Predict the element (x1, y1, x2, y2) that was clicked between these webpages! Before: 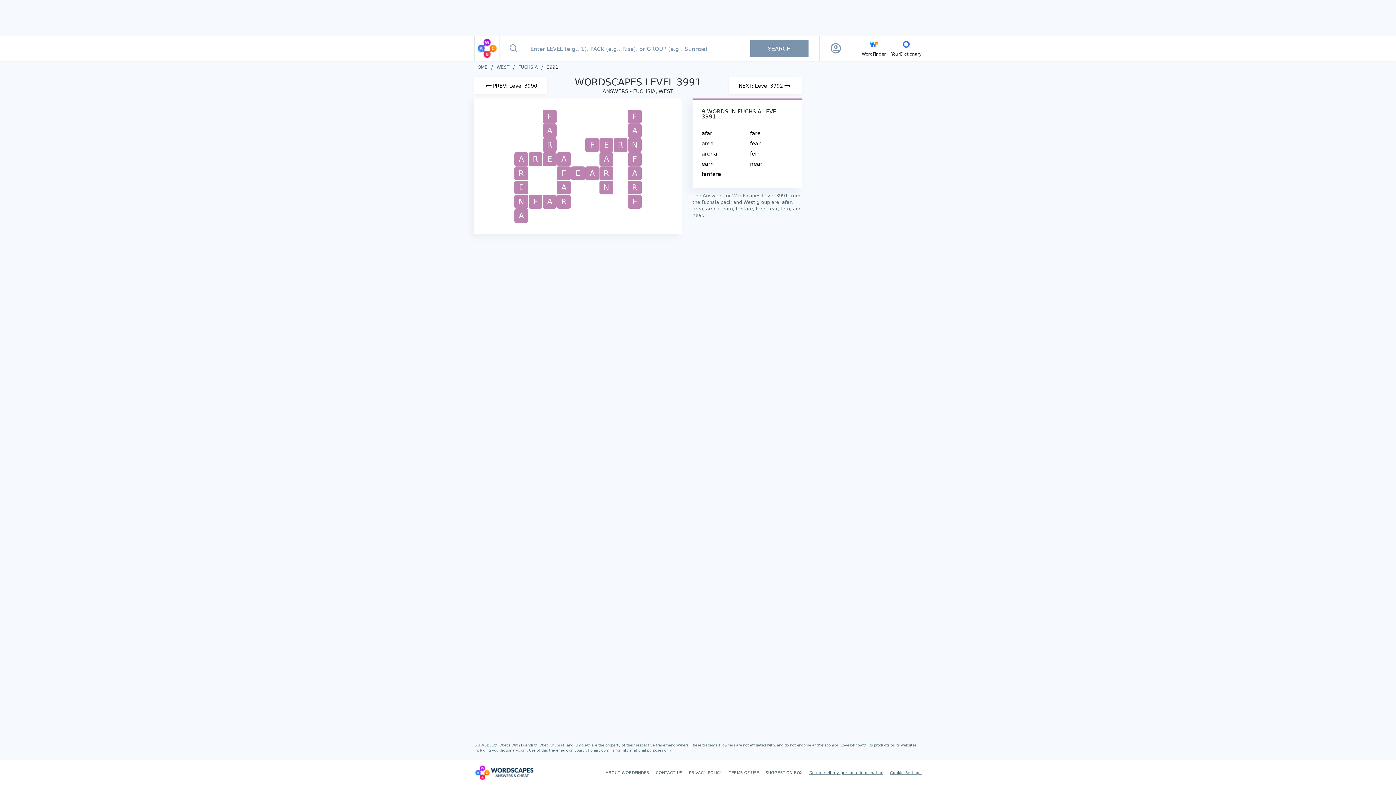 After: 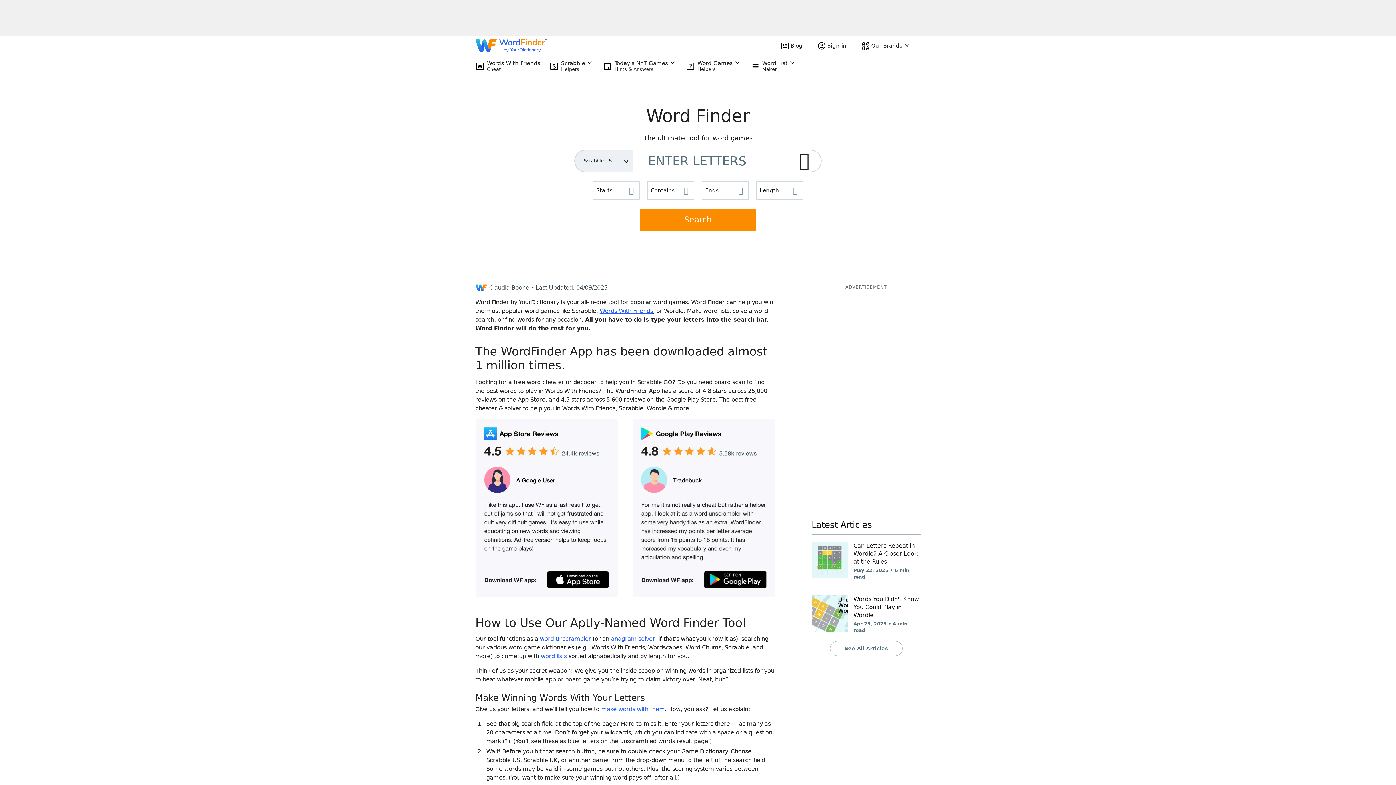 Action: bbox: (862, 39, 886, 56) label: English WordFinder by YourDictionary